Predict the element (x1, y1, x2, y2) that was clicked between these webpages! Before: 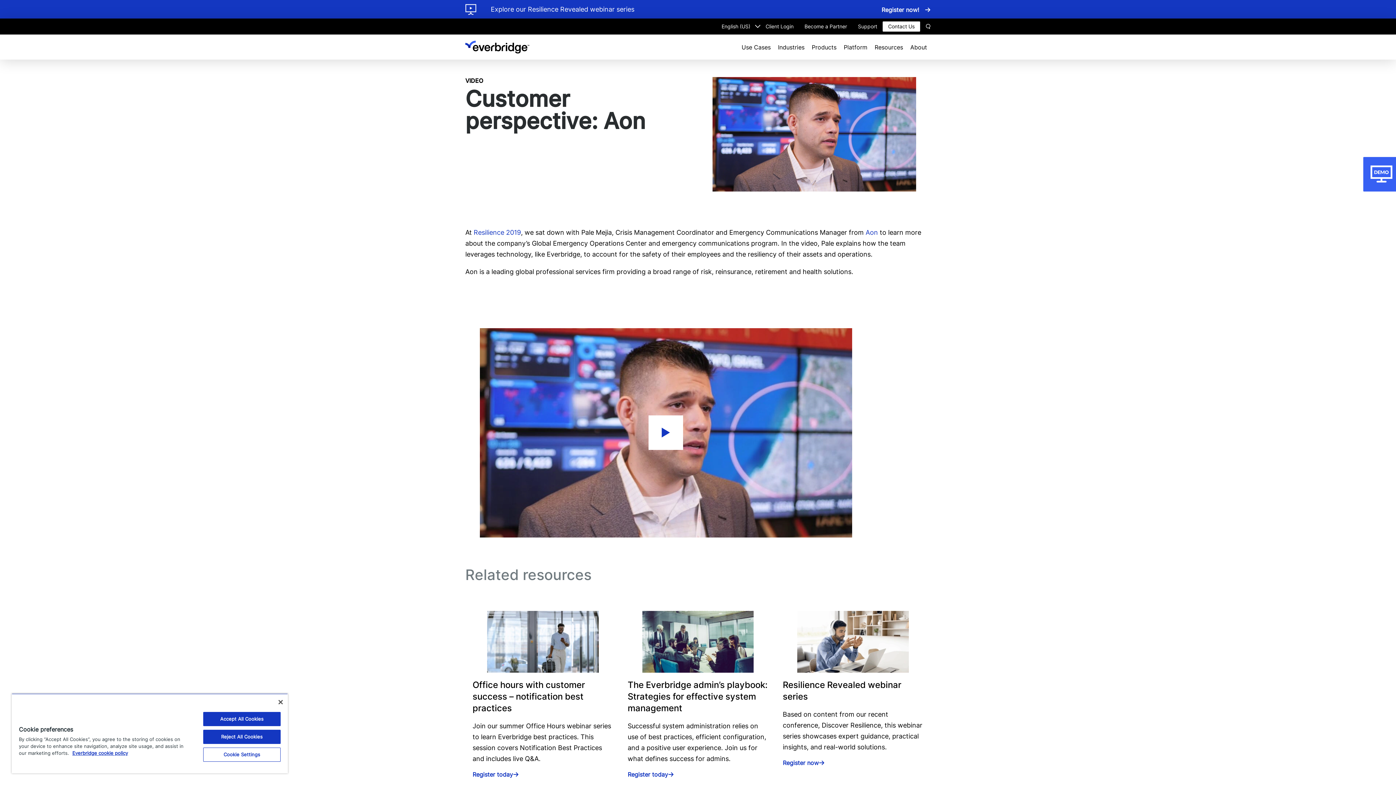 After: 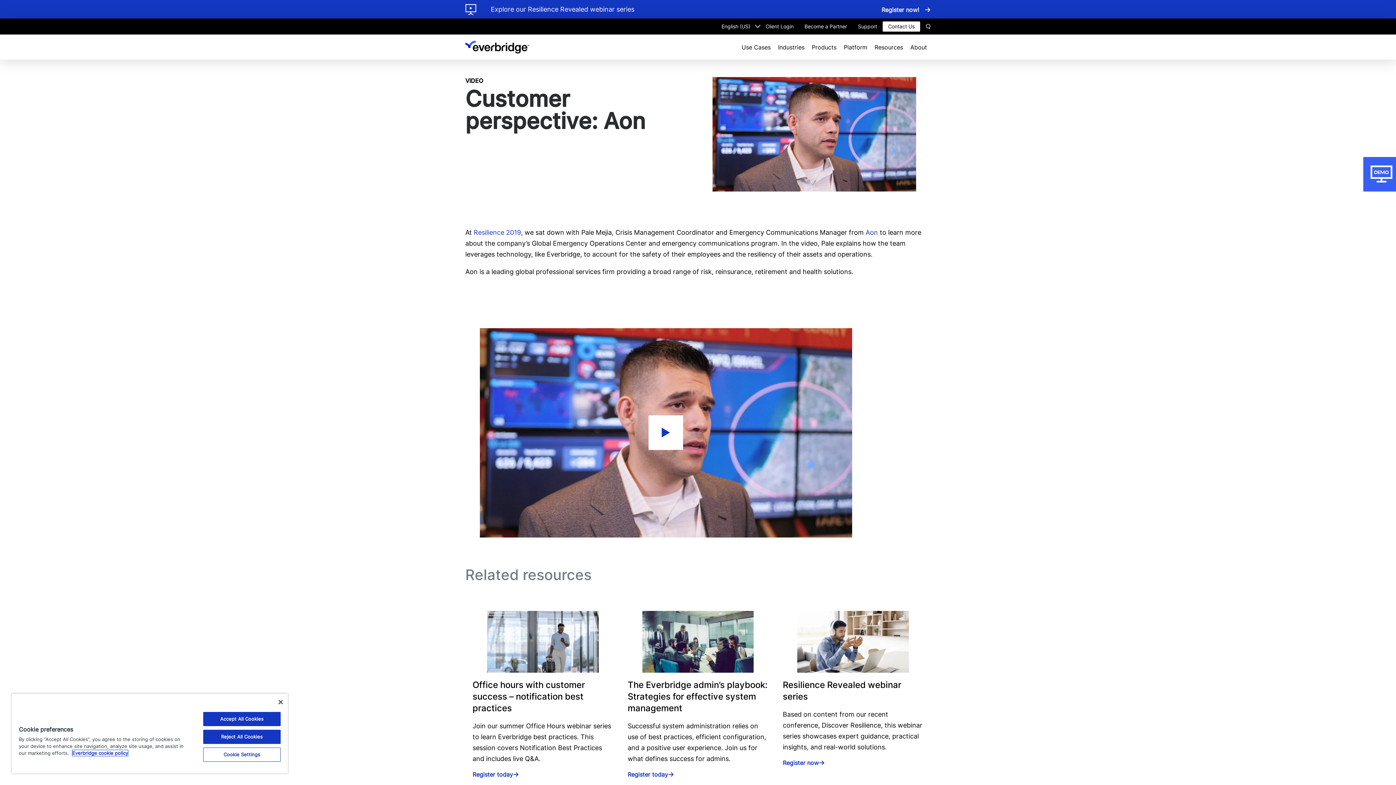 Action: bbox: (72, 750, 128, 756) label: More information about your privacy, opens in a new tab